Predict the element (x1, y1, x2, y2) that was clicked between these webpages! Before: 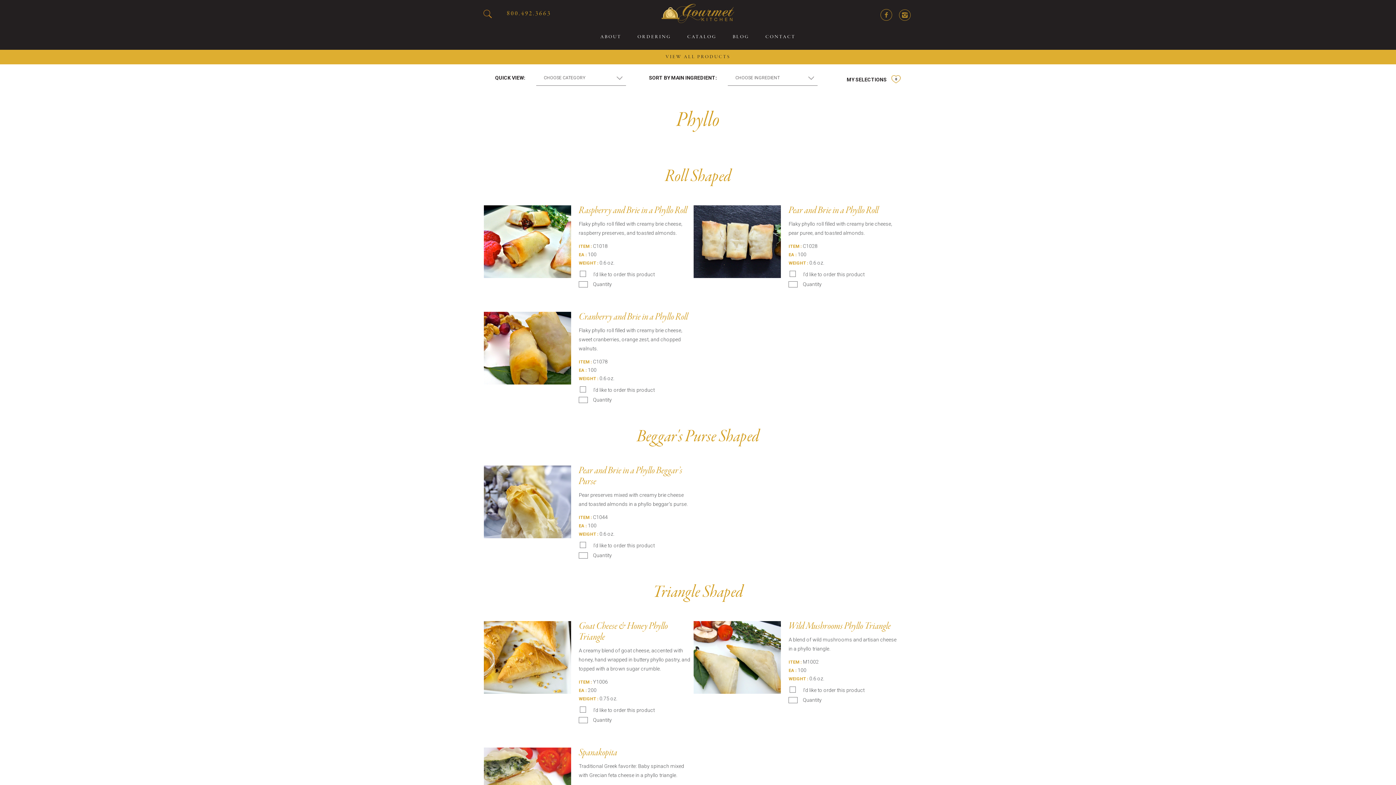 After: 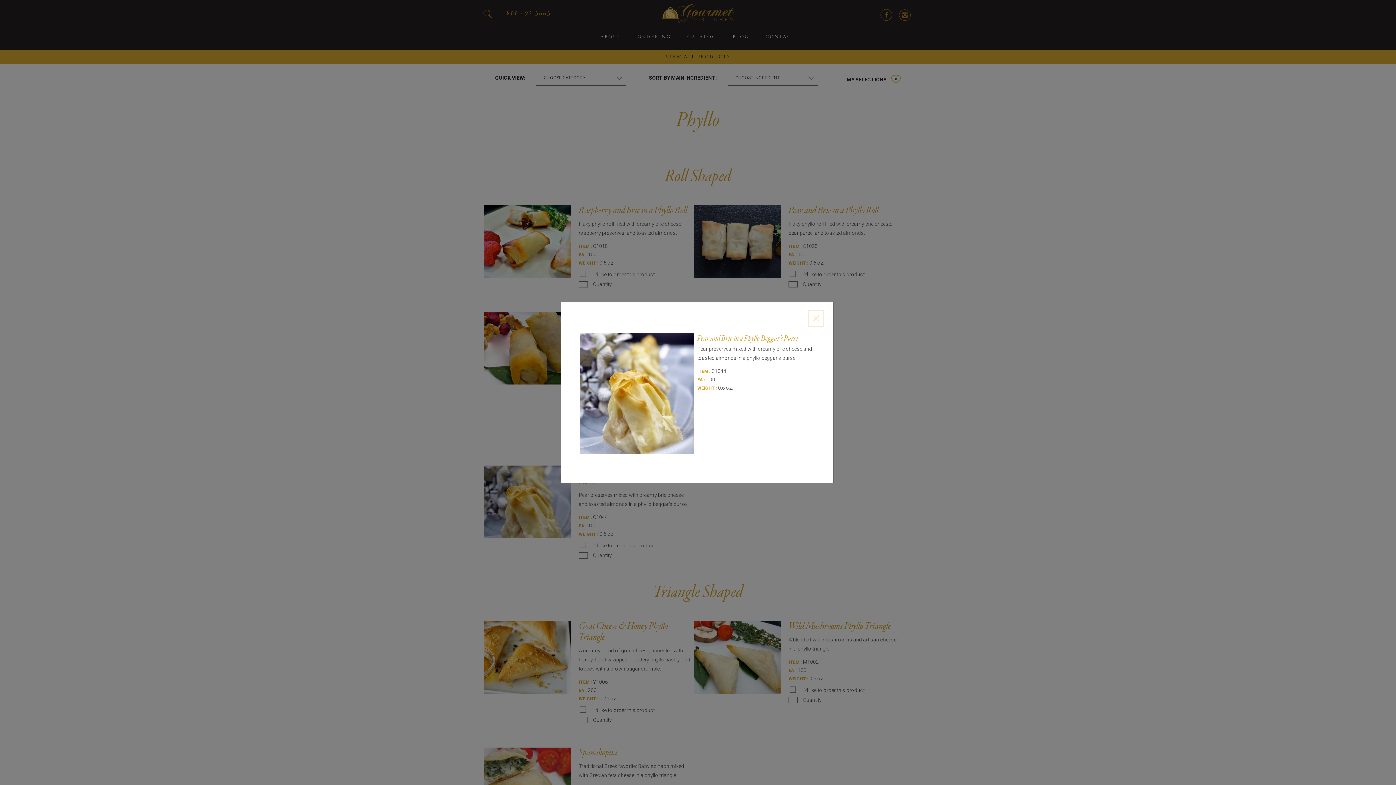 Action: label: Pear and Brie in a Phyllo Beggar’s Purse bbox: (578, 465, 691, 487)